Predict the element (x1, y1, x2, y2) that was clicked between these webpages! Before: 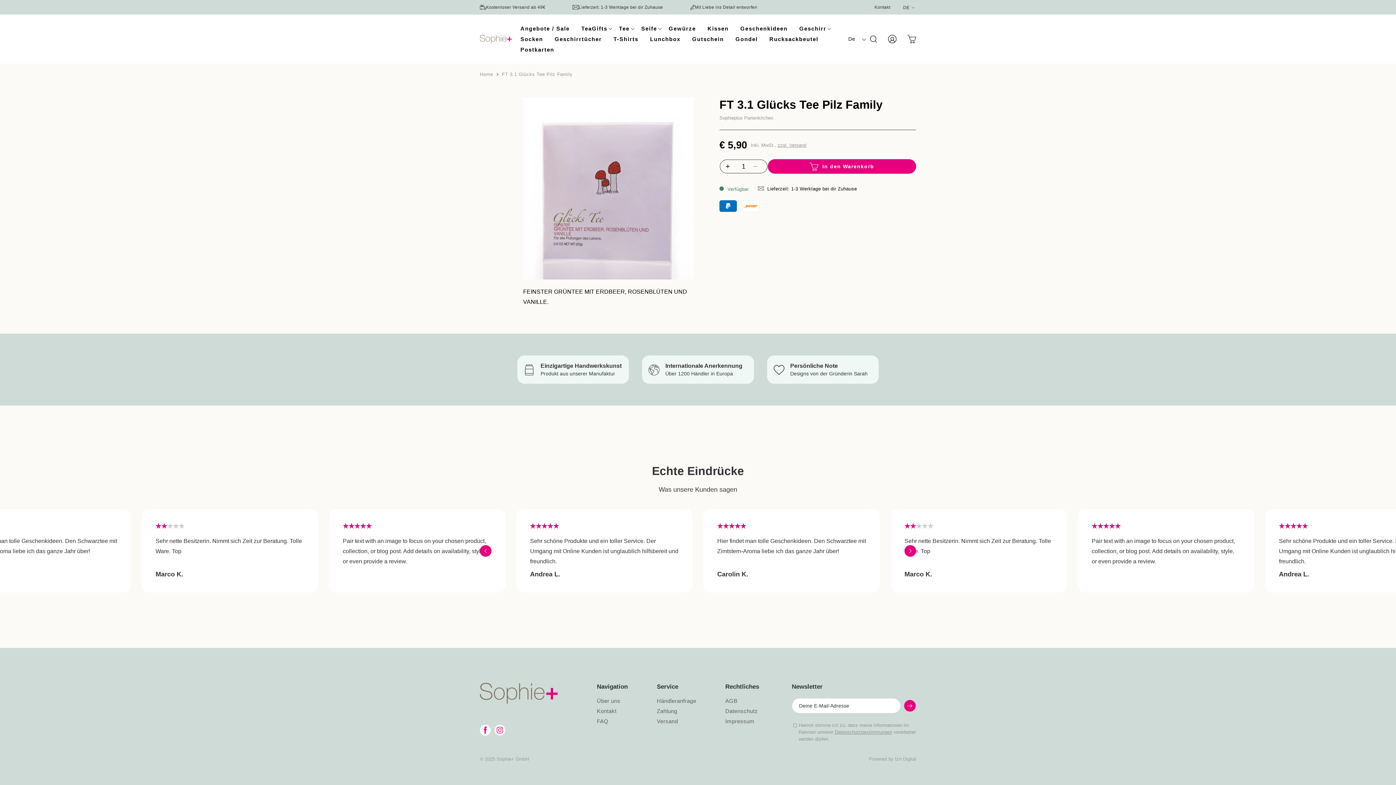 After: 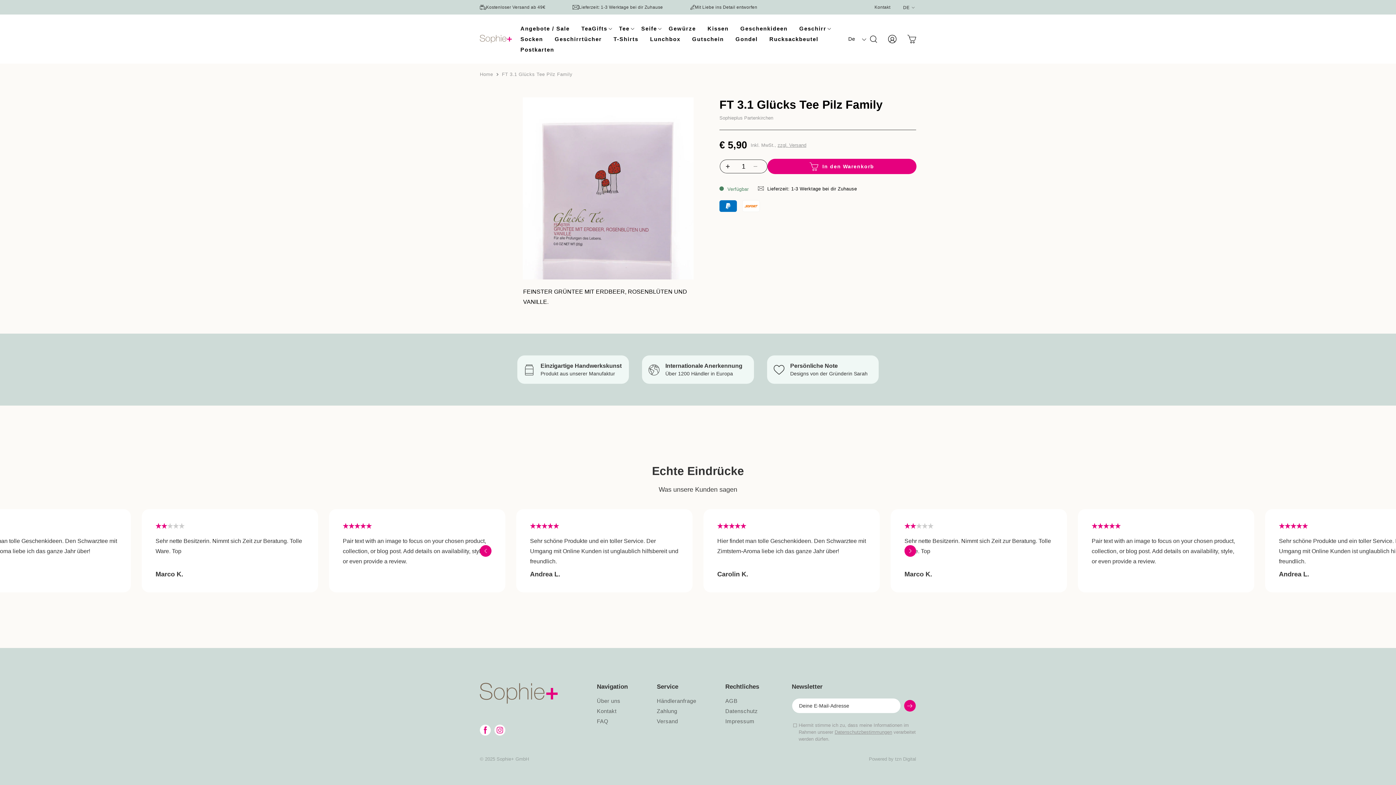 Action: bbox: (768, 159, 916, 173) label: In den Warenkorb